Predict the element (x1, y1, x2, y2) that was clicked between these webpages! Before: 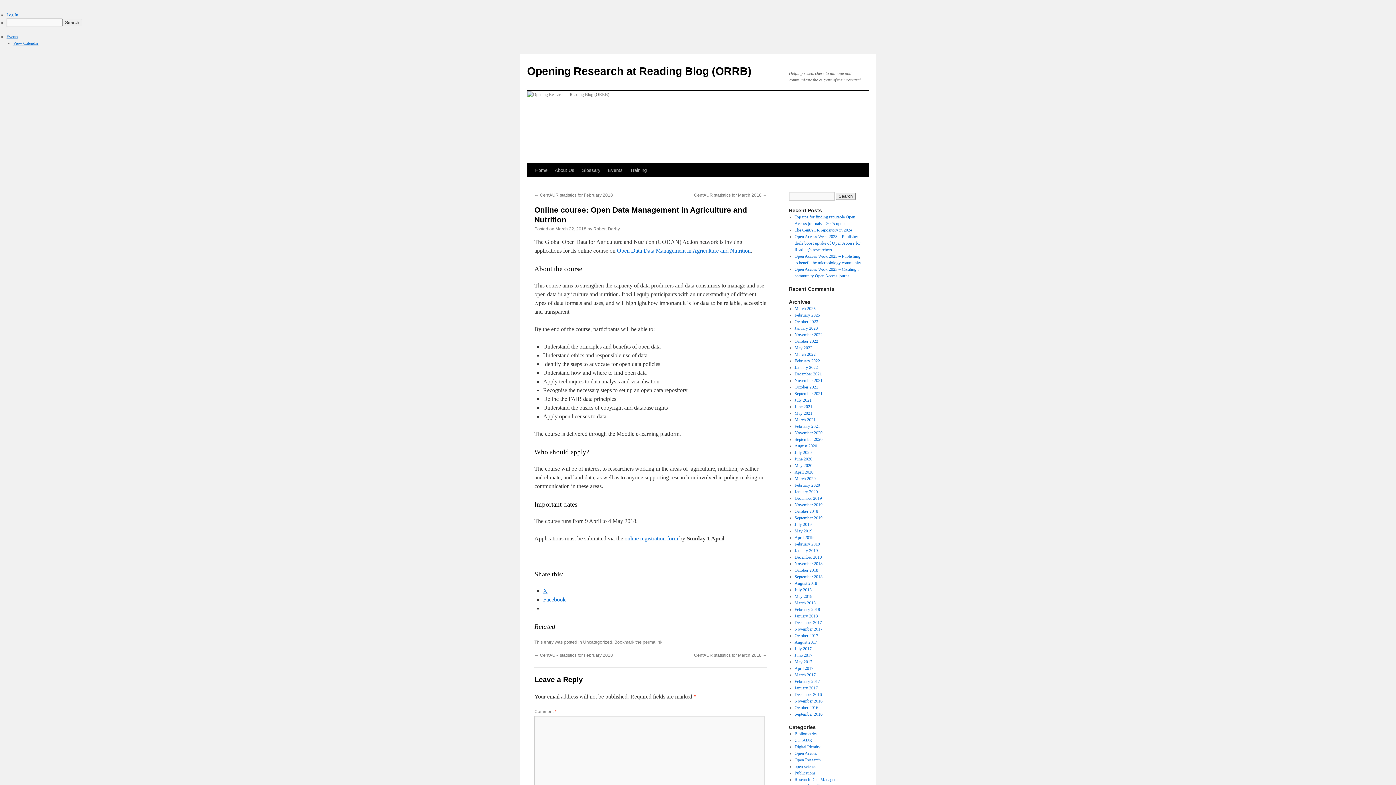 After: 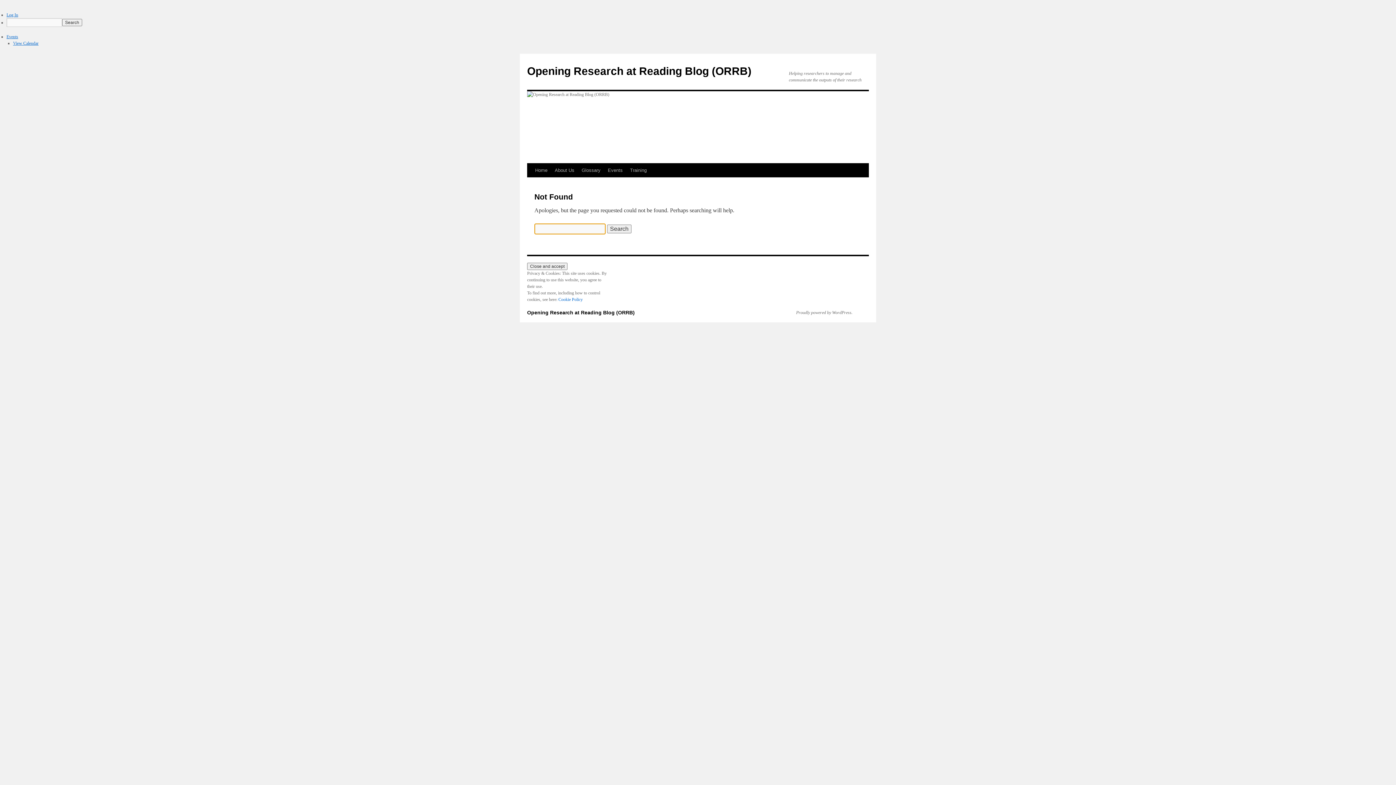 Action: label: Open Access Week 2023 – Publisher deals boost uptake of Open Access for Reading’s researchers bbox: (794, 234, 860, 252)